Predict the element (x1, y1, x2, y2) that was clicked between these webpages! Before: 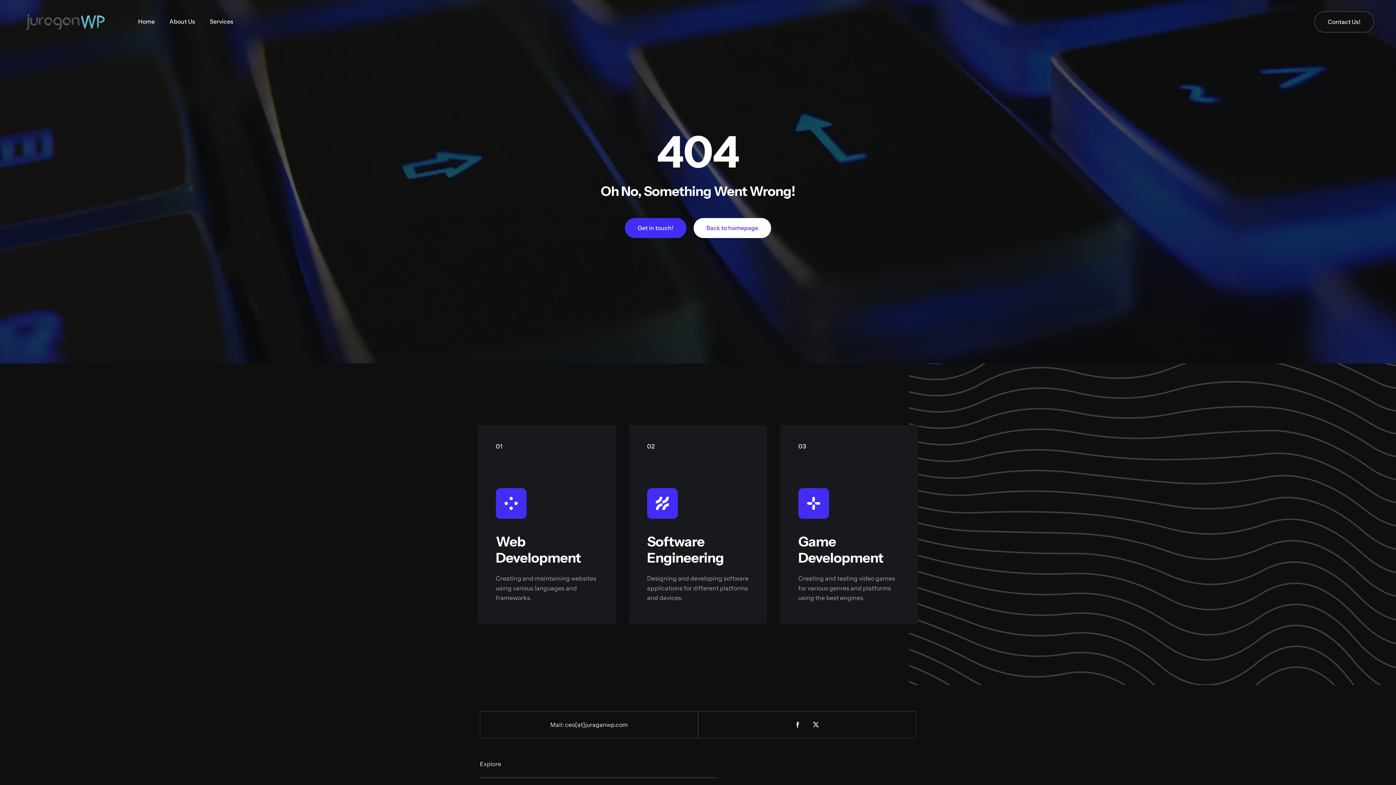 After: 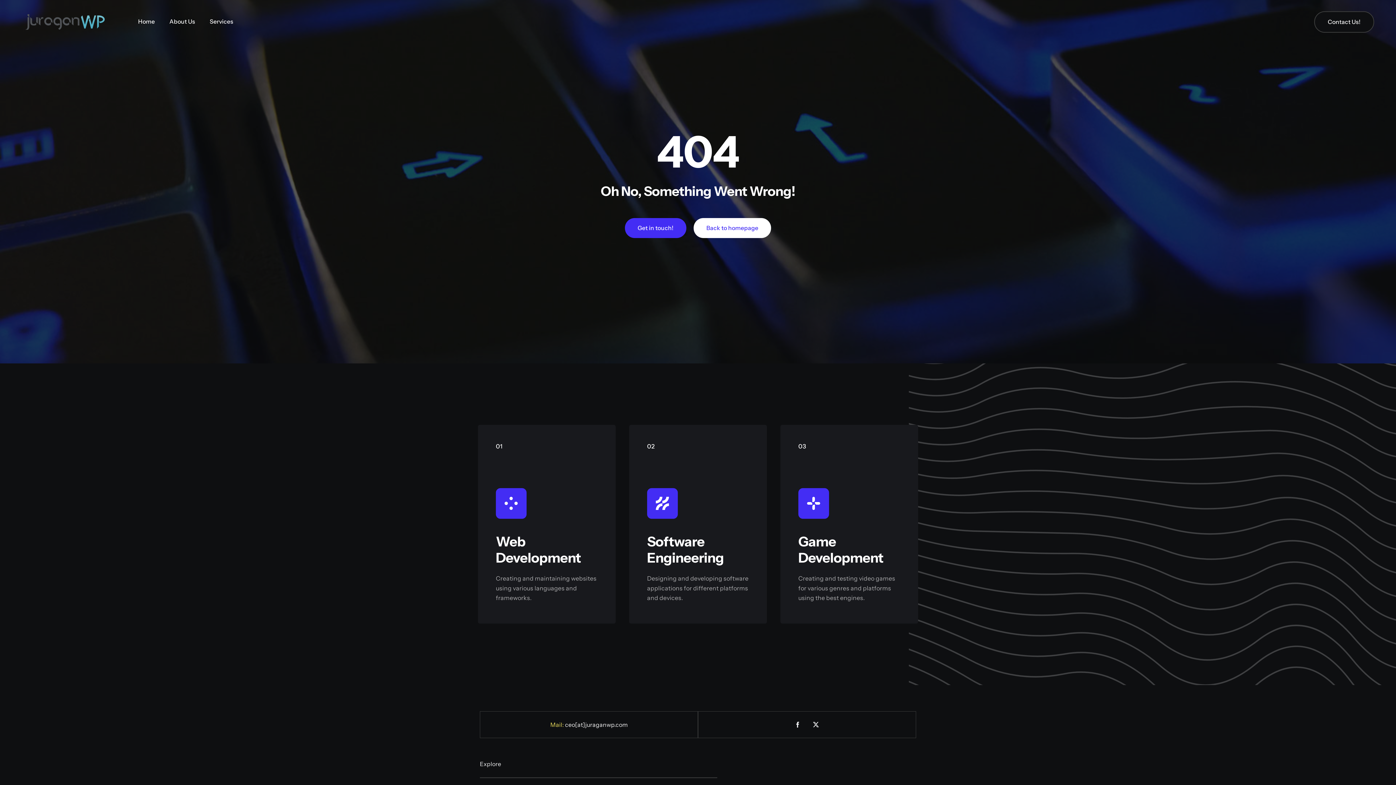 Action: label: Mail:  bbox: (550, 721, 565, 728)